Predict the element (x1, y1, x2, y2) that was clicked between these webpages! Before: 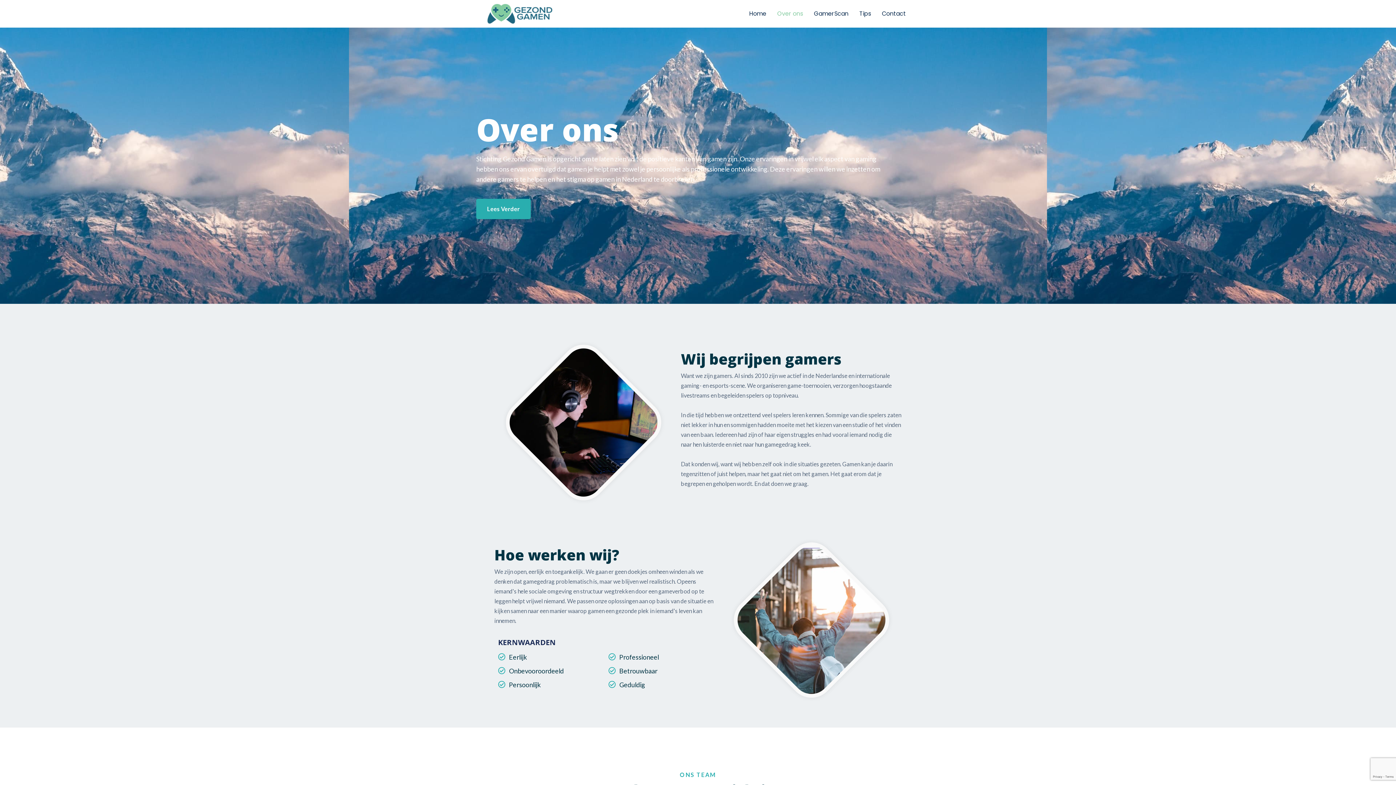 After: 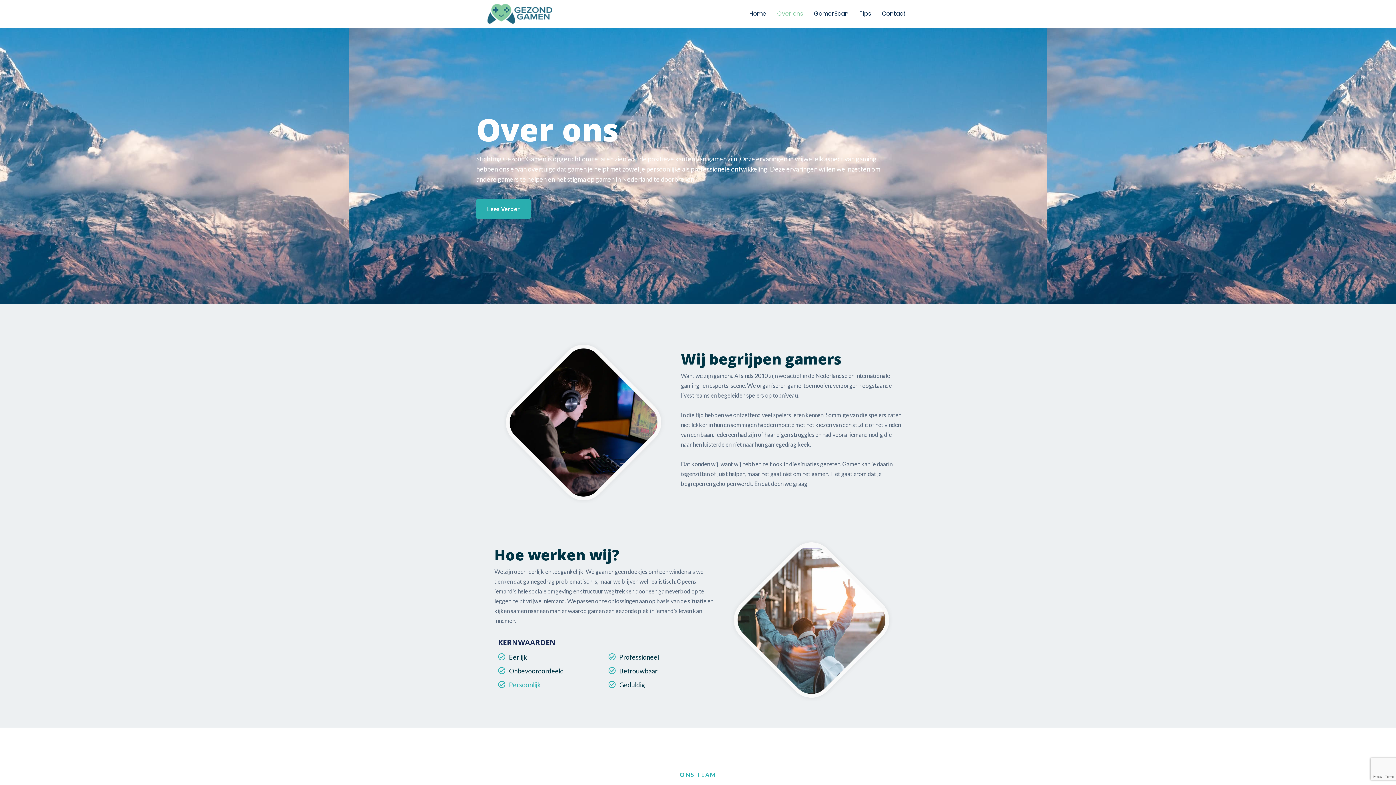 Action: label: Persoonlijk bbox: (498, 680, 601, 689)